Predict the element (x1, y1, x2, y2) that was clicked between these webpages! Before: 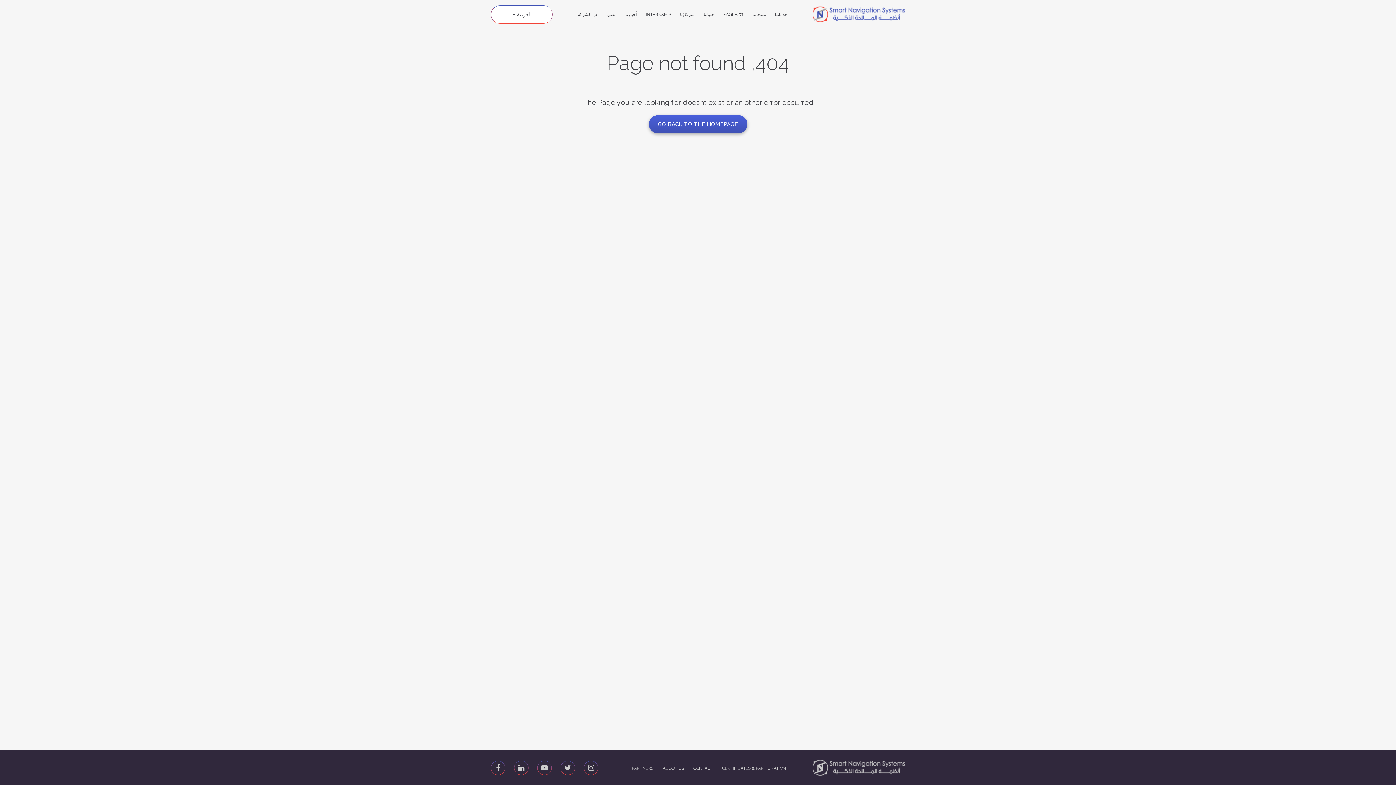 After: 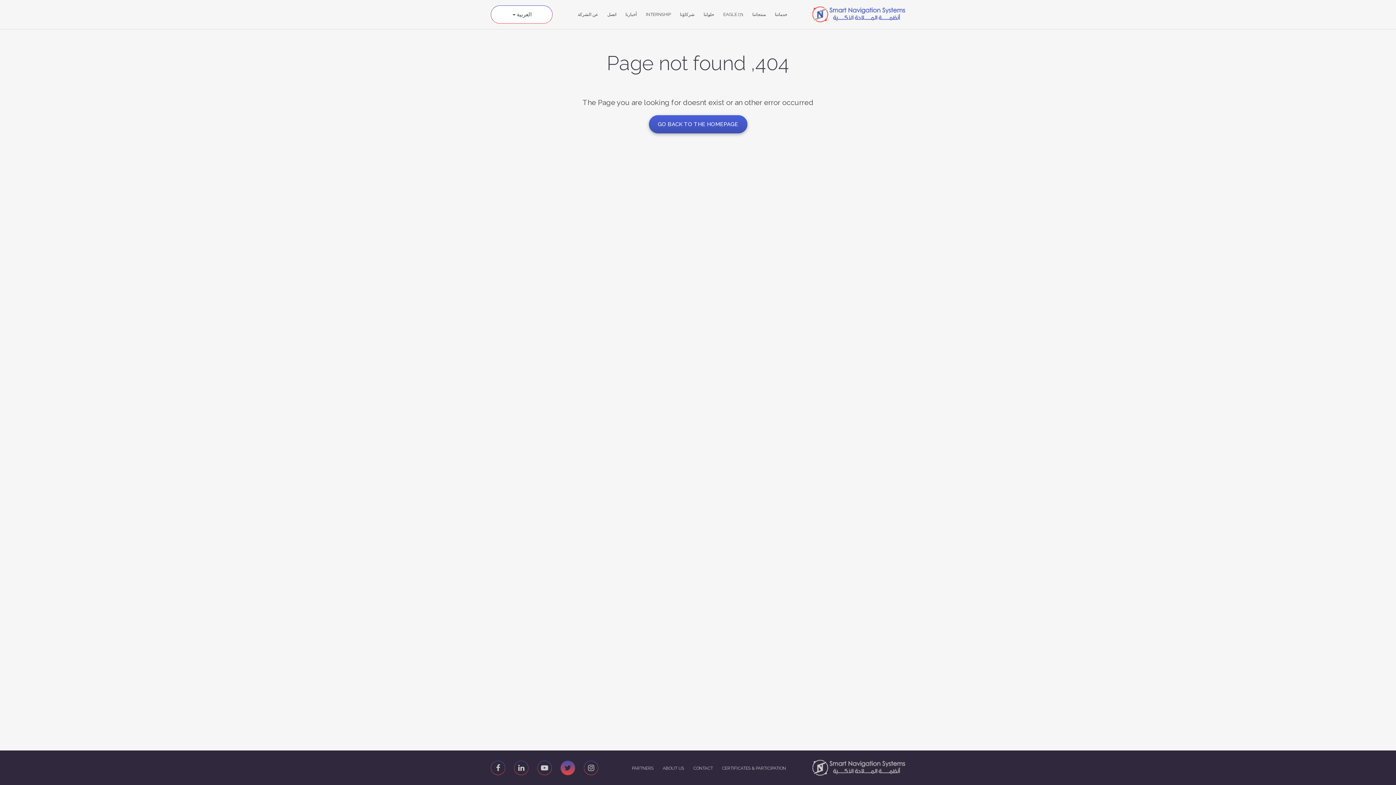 Action: bbox: (560, 760, 575, 775)